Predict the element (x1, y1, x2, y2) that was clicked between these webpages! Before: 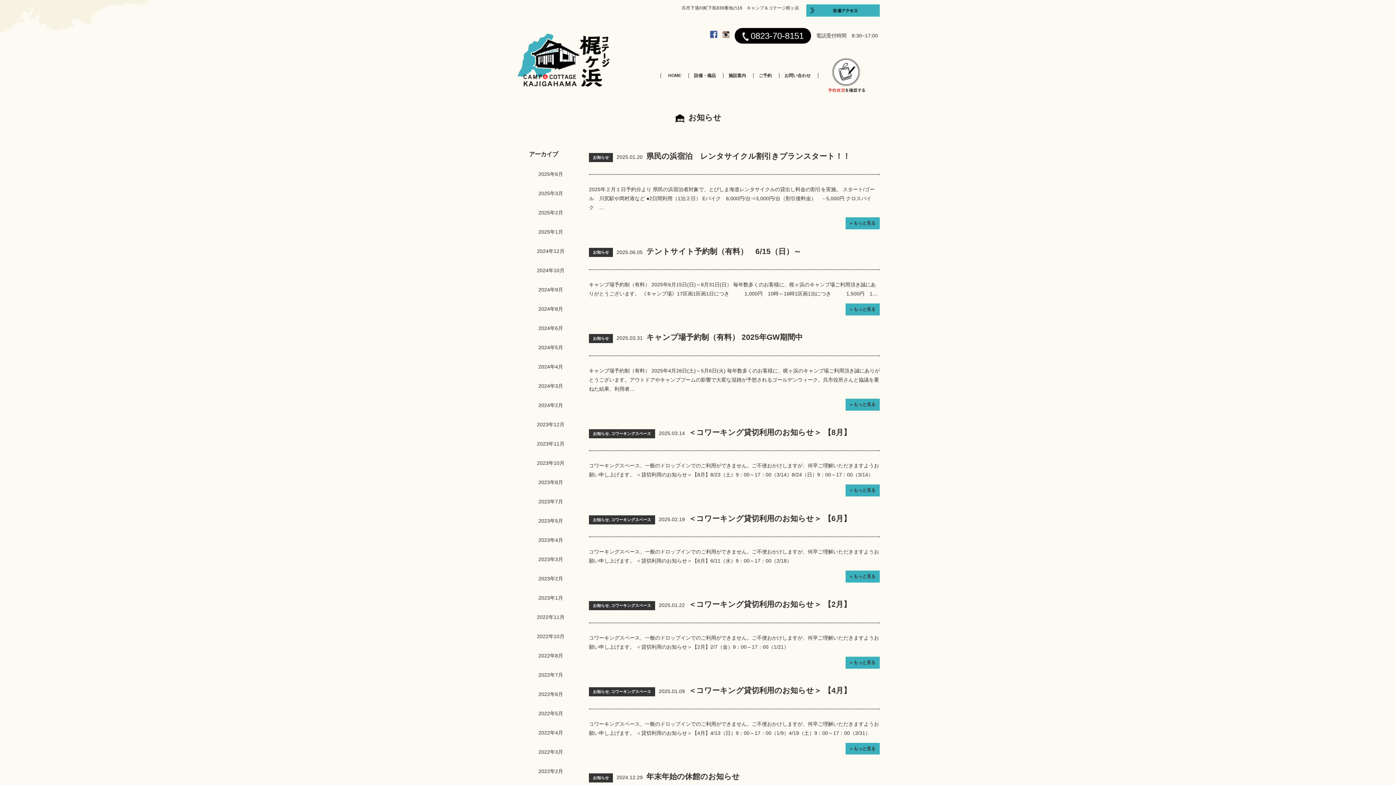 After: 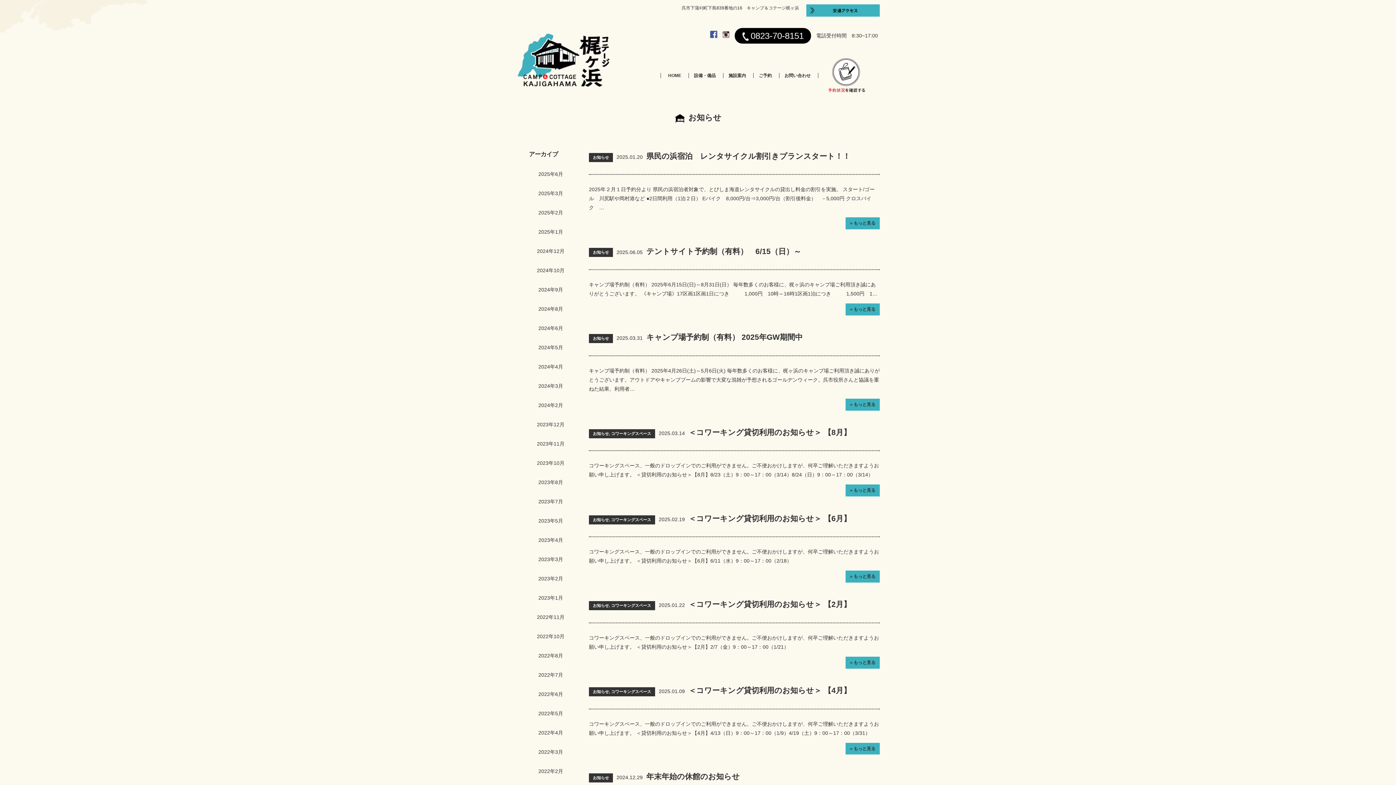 Action: label: 2025年6月 bbox: (538, 171, 563, 177)